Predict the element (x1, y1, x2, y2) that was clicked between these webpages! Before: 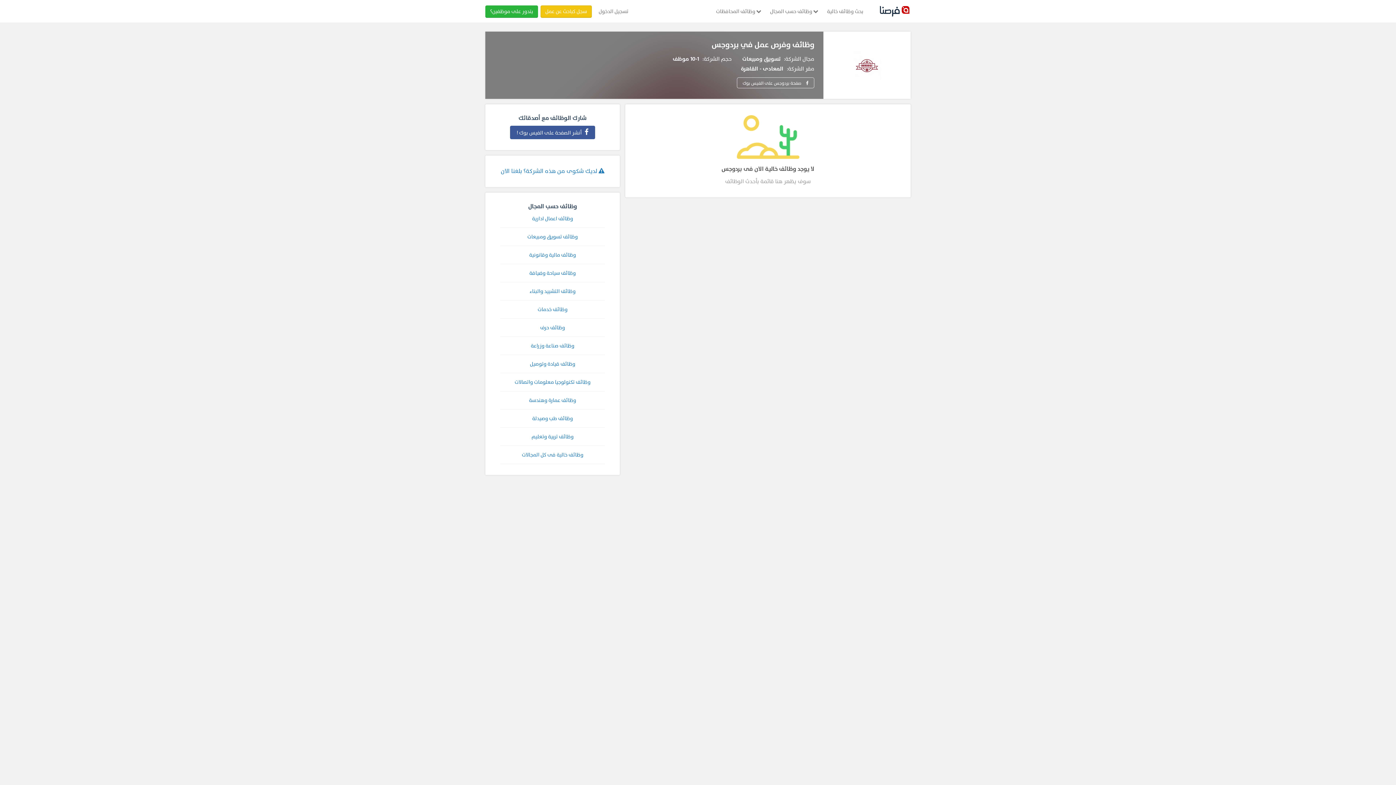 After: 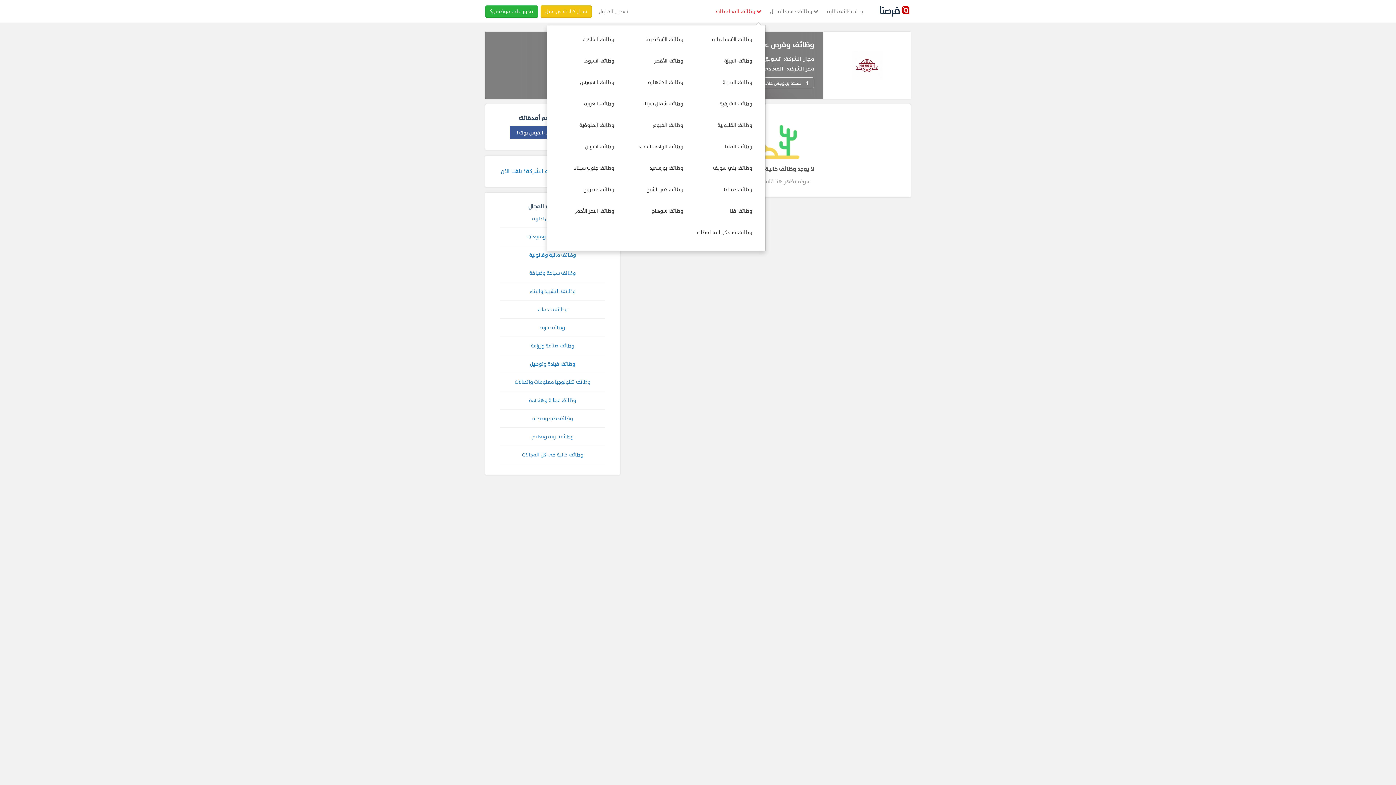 Action: label:  وظائف المحافظات bbox: (716, 0, 761, 22)